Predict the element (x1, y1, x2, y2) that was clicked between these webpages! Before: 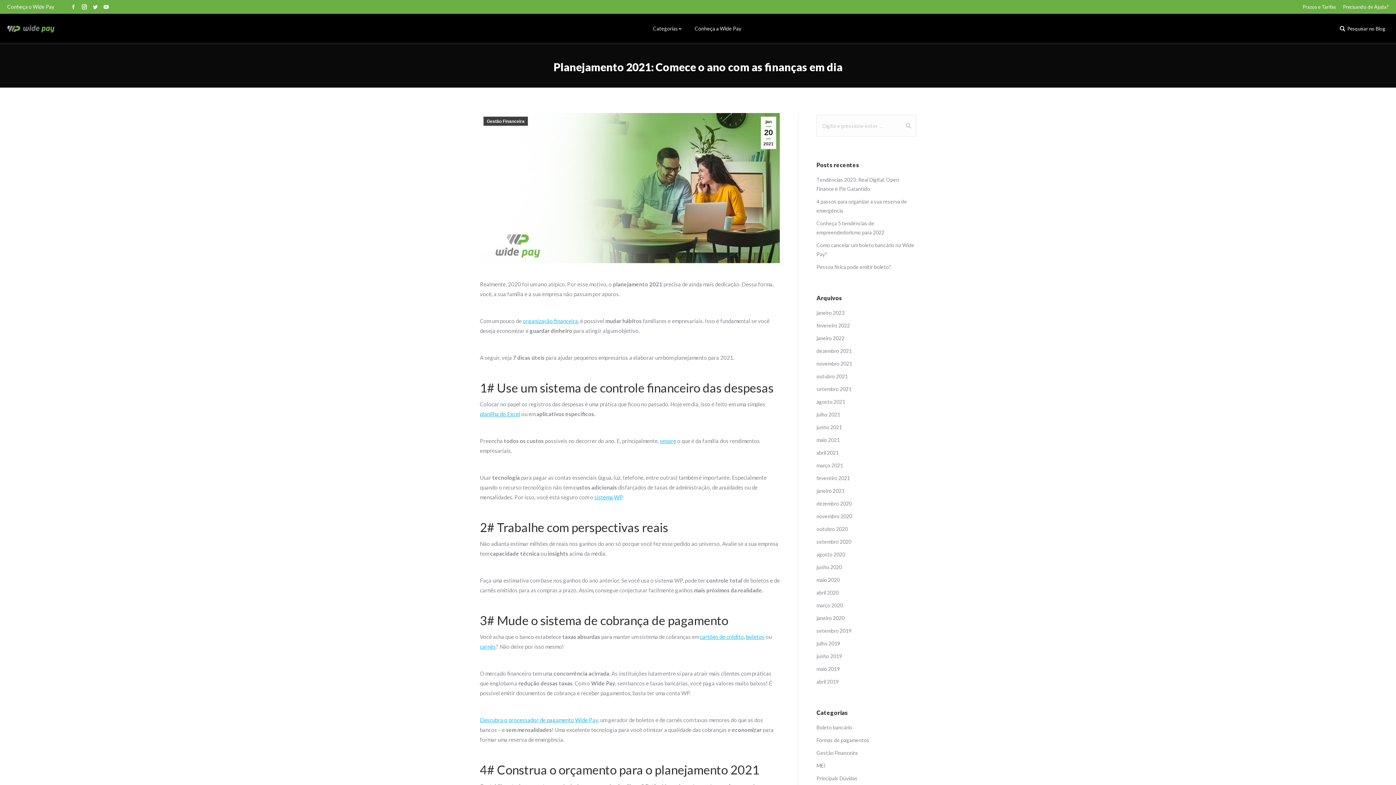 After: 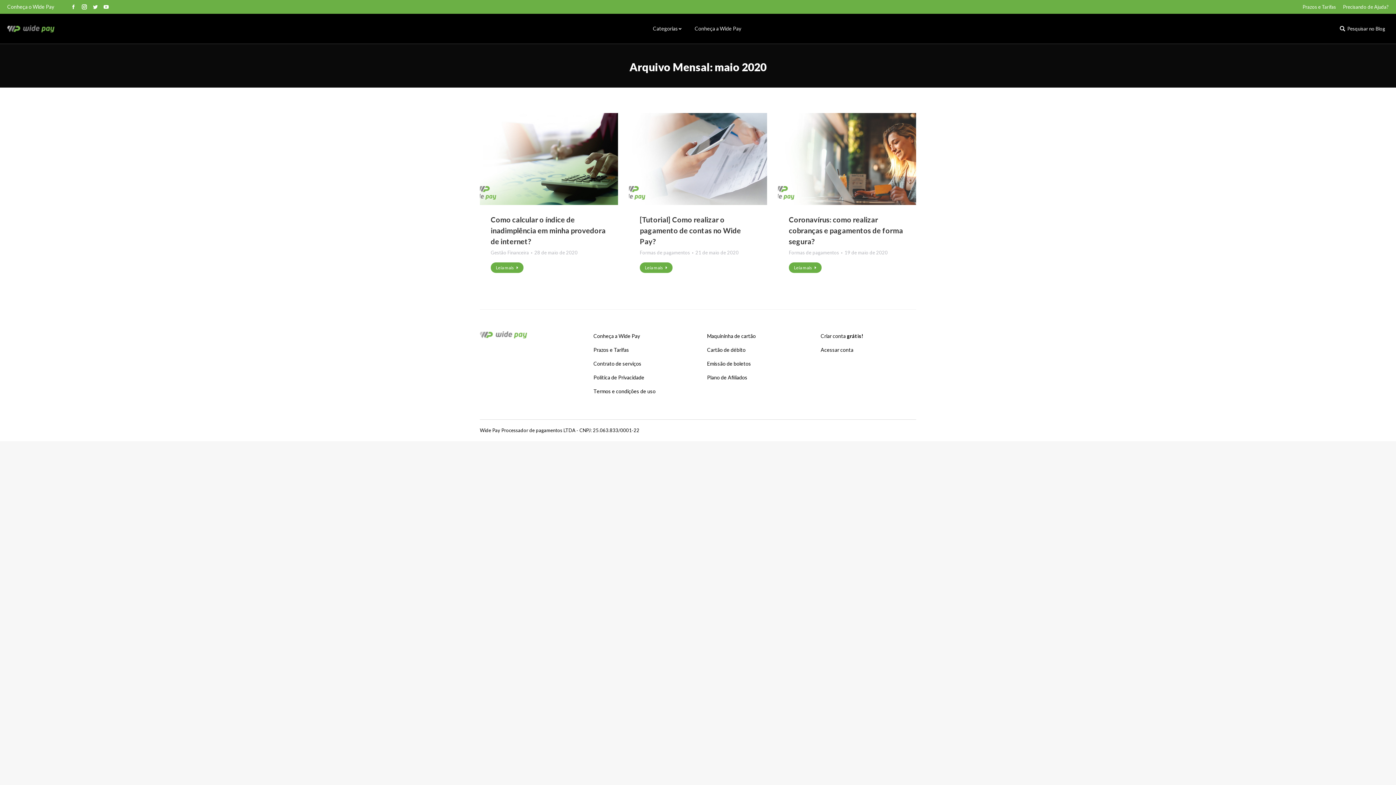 Action: label: maio 2020 bbox: (816, 575, 840, 584)